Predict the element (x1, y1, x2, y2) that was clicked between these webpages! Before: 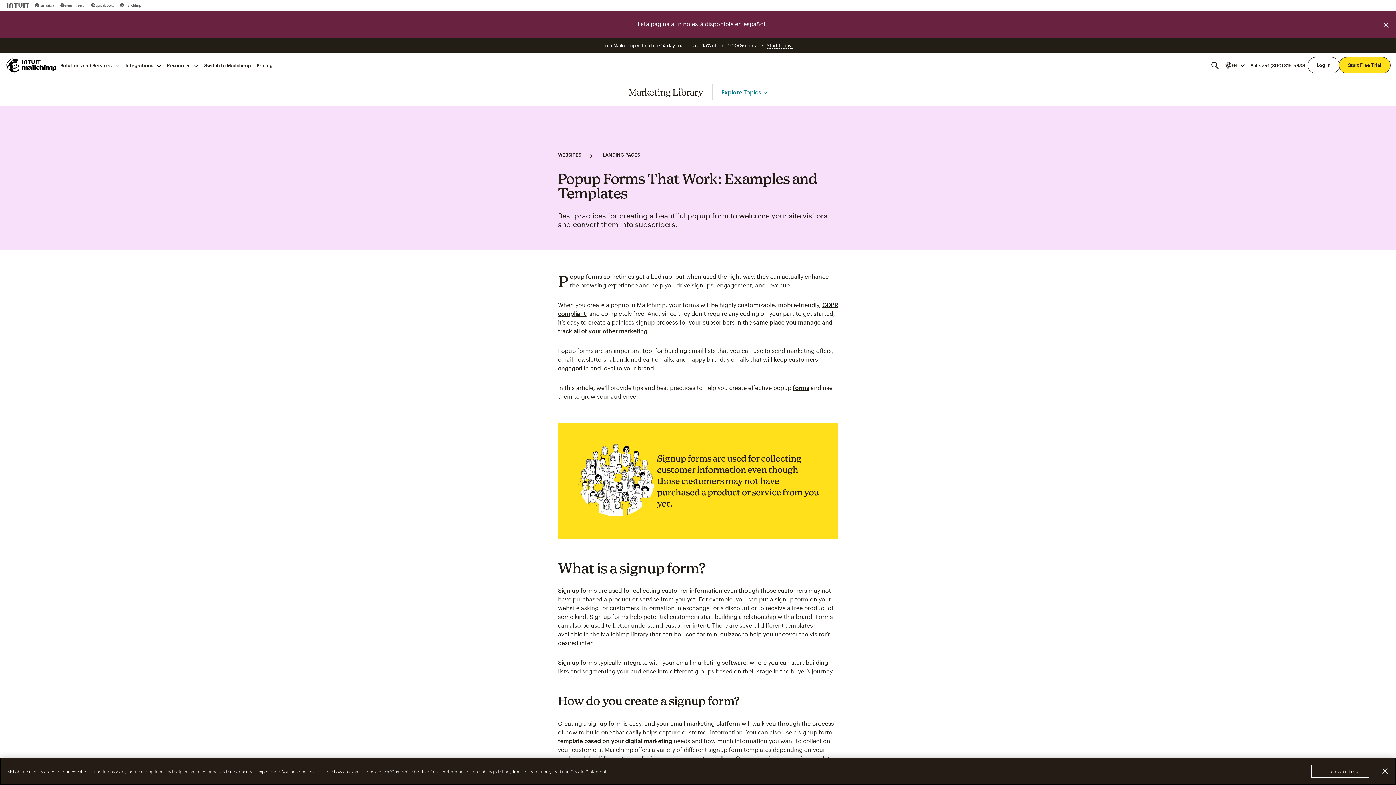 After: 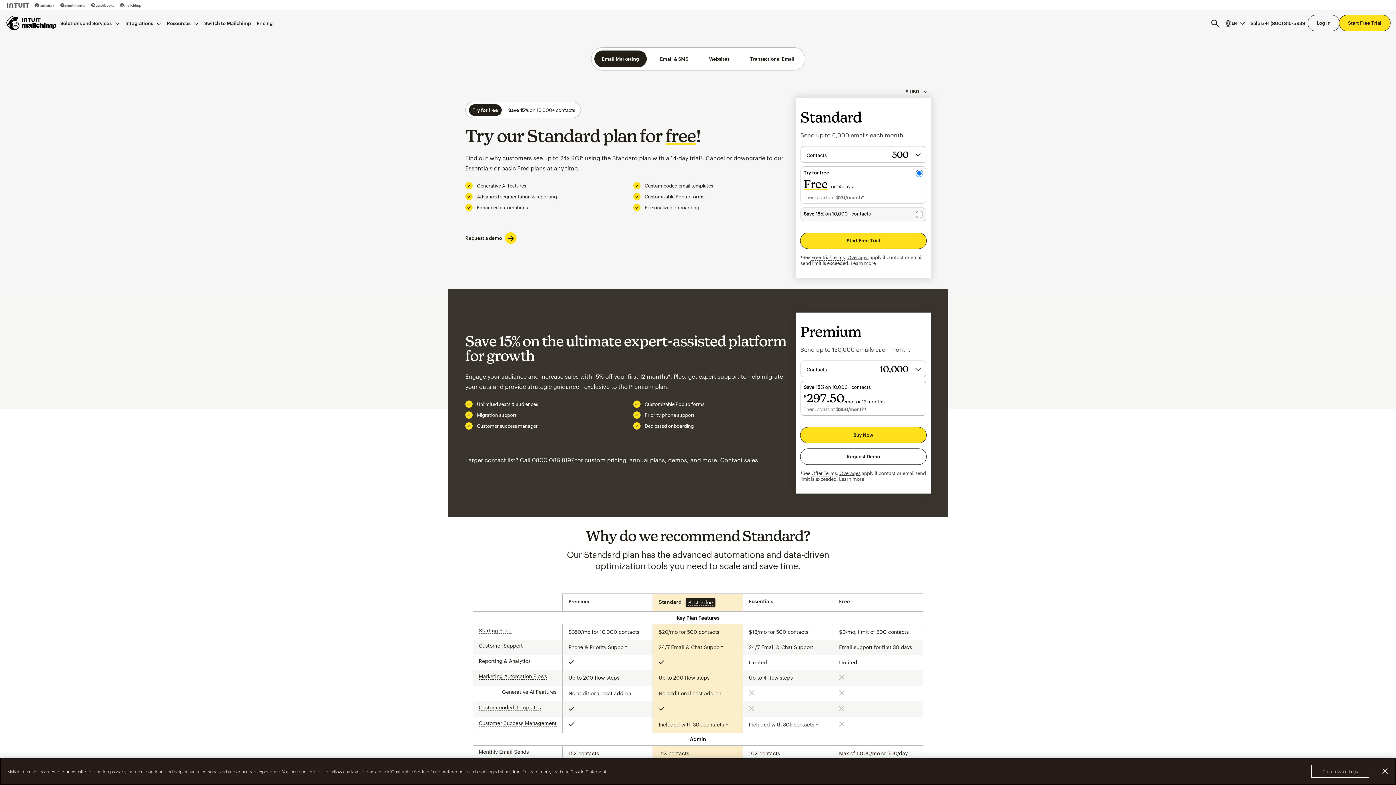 Action: bbox: (766, 42, 792, 48) label: Start today.